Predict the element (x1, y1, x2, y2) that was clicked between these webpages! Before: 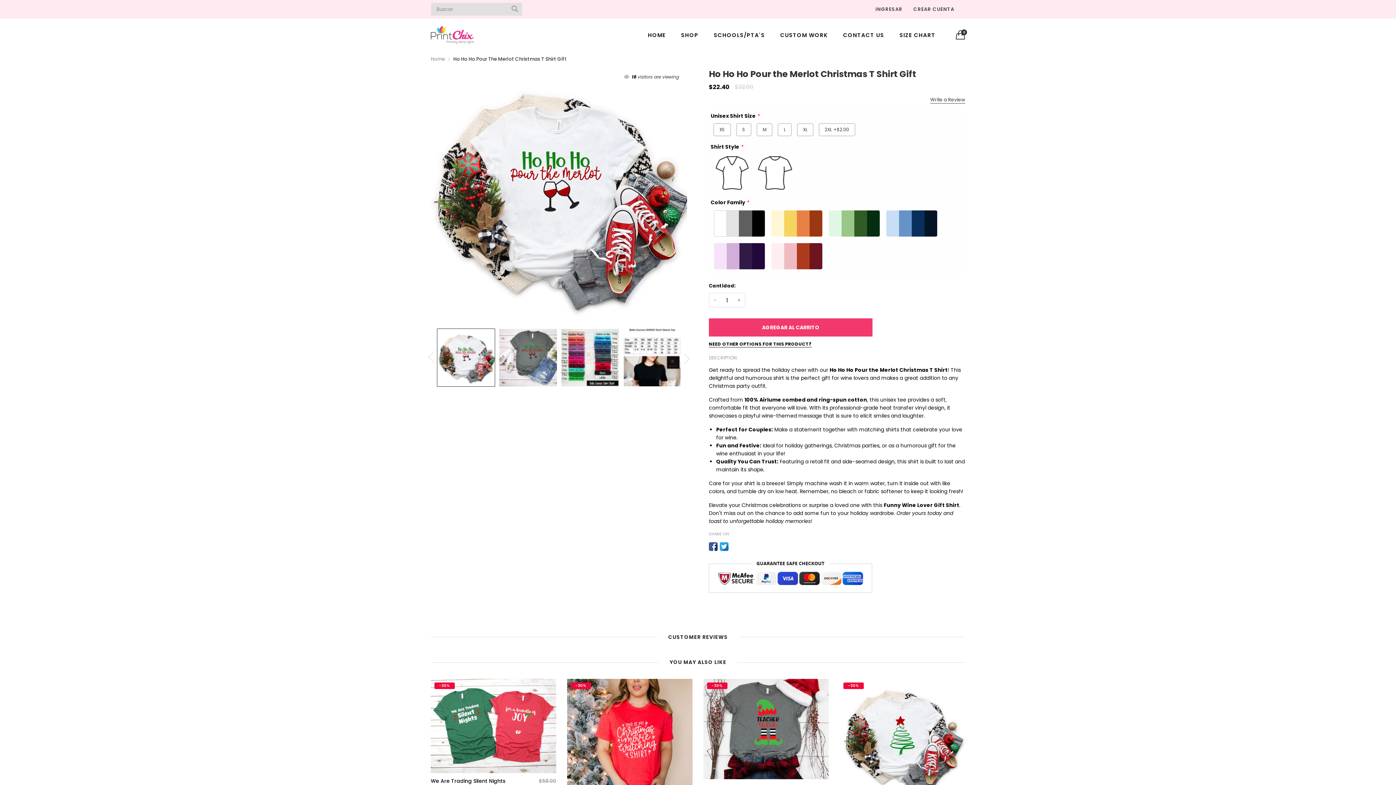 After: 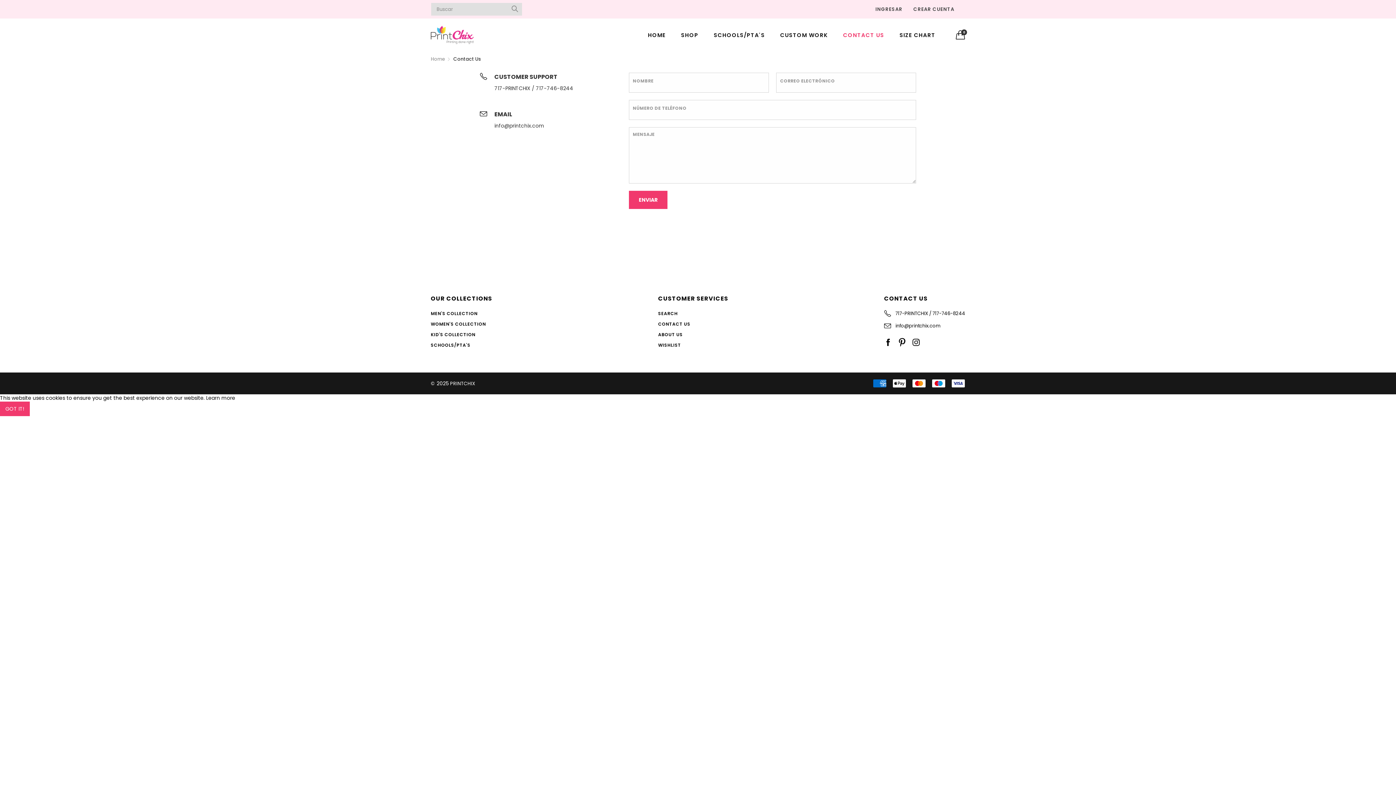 Action: label: CONTACT US bbox: (837, 28, 890, 41)